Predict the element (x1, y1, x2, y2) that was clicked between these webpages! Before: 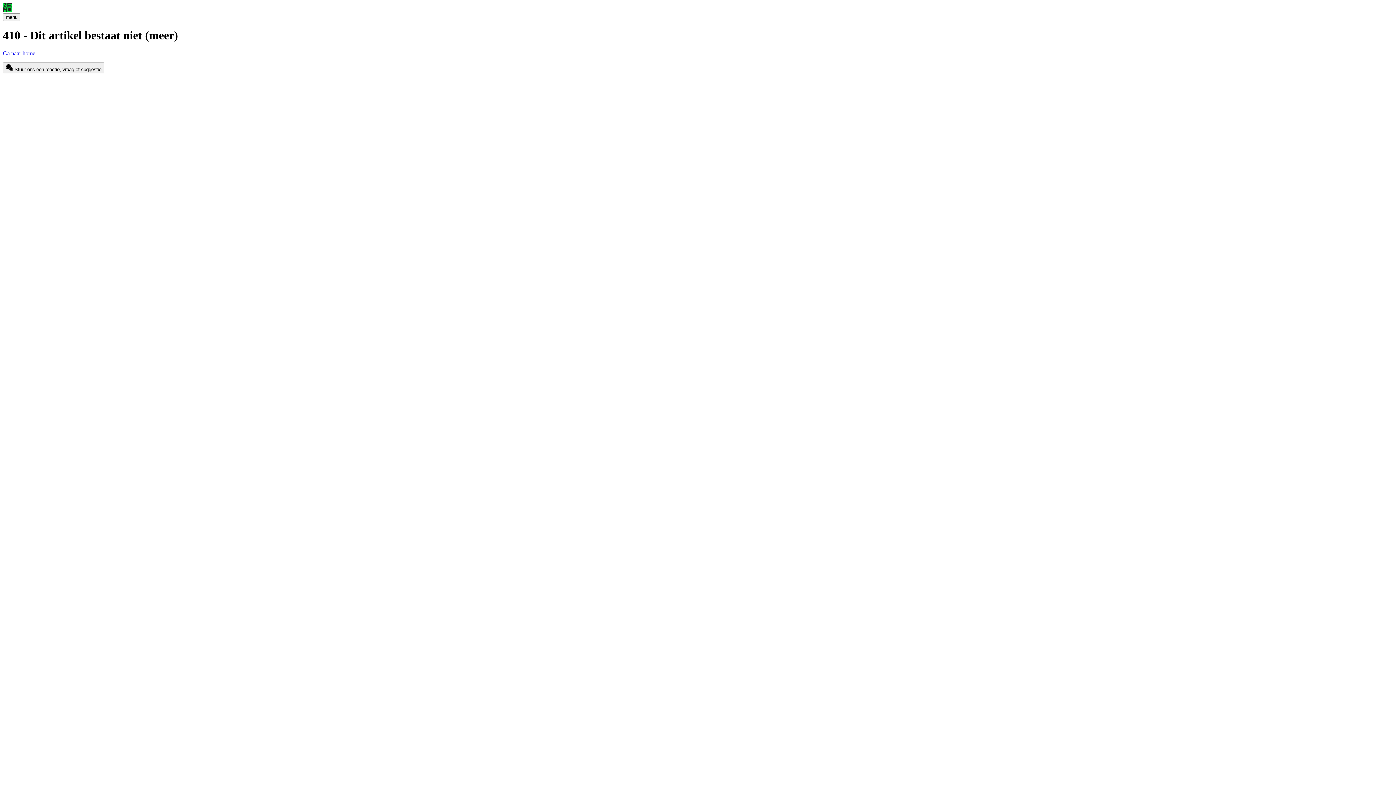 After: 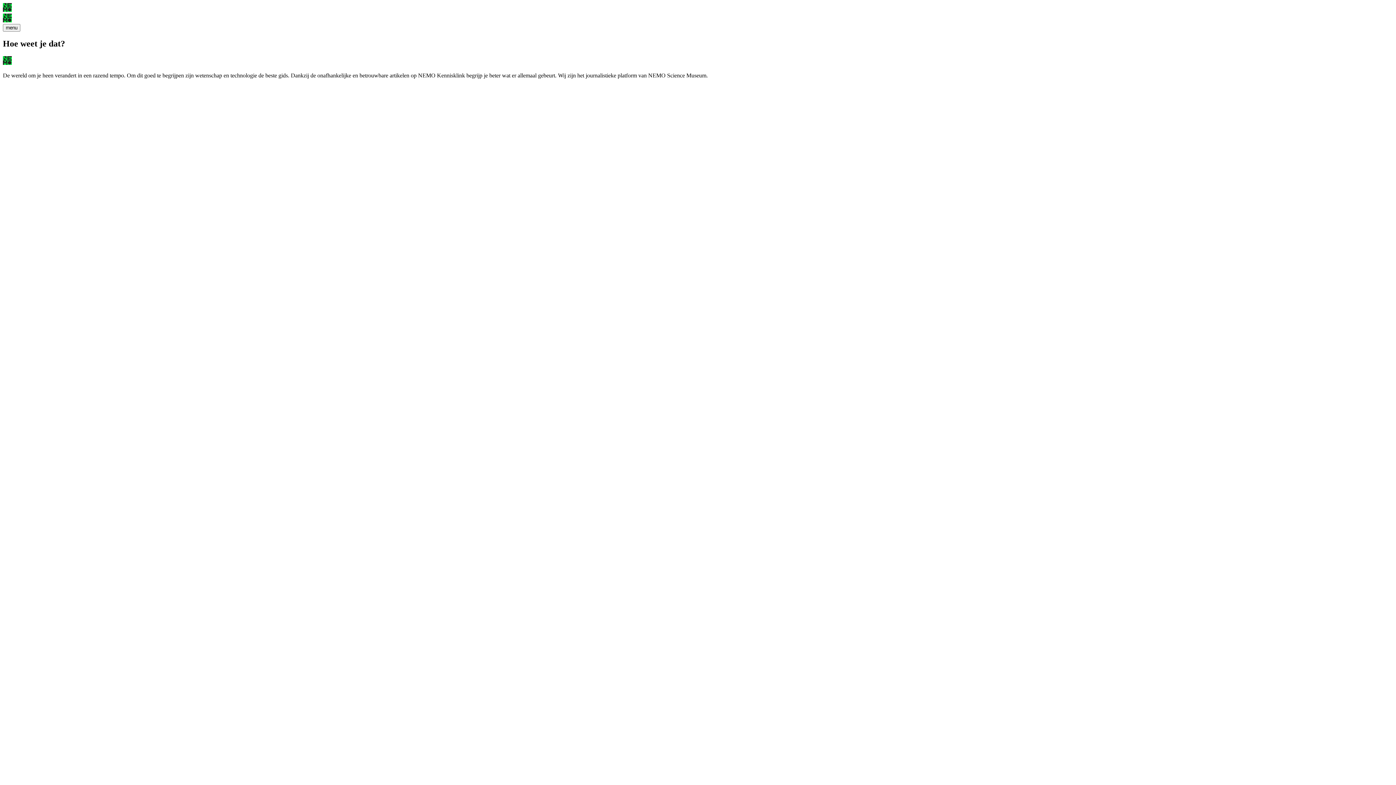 Action: label: NEMO Kennislink logo bbox: (2, 2, 1393, 13)